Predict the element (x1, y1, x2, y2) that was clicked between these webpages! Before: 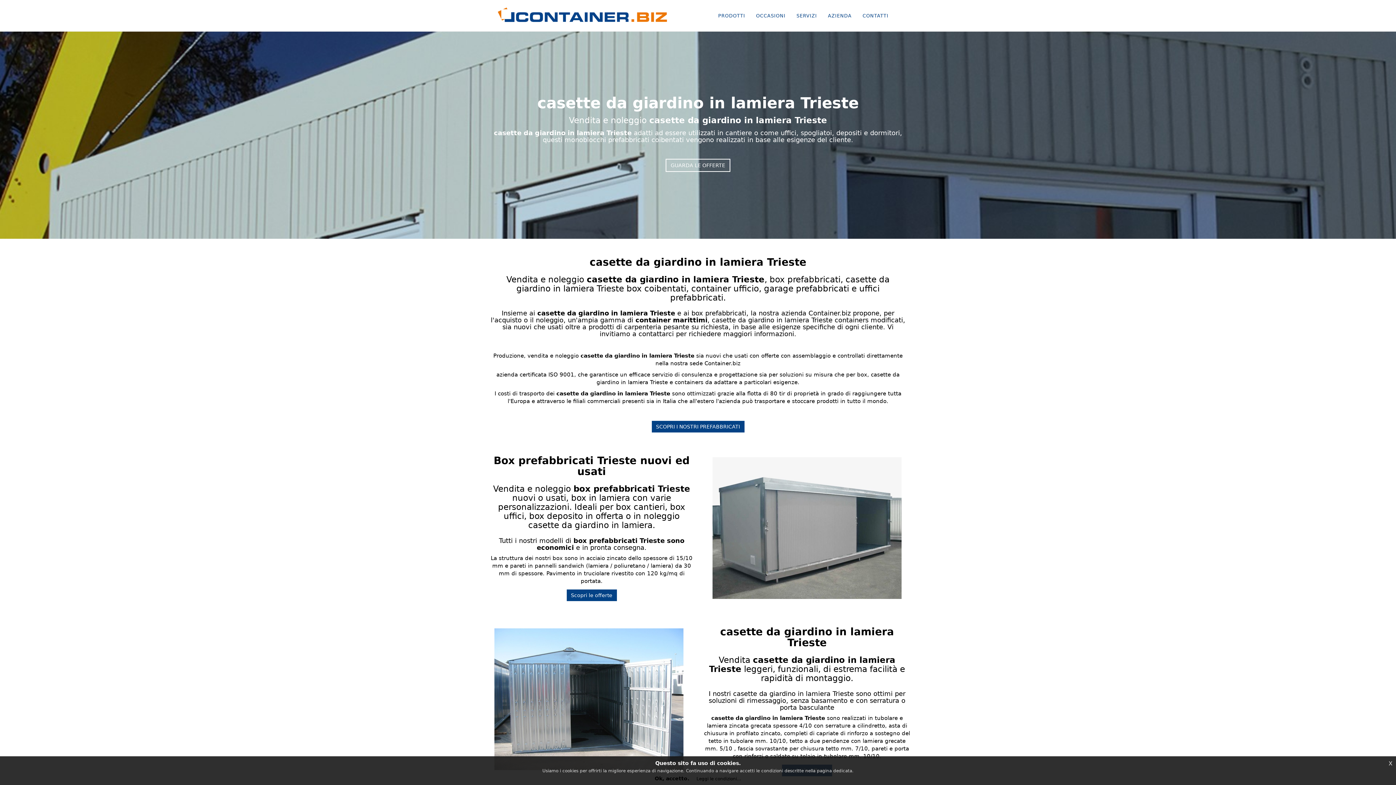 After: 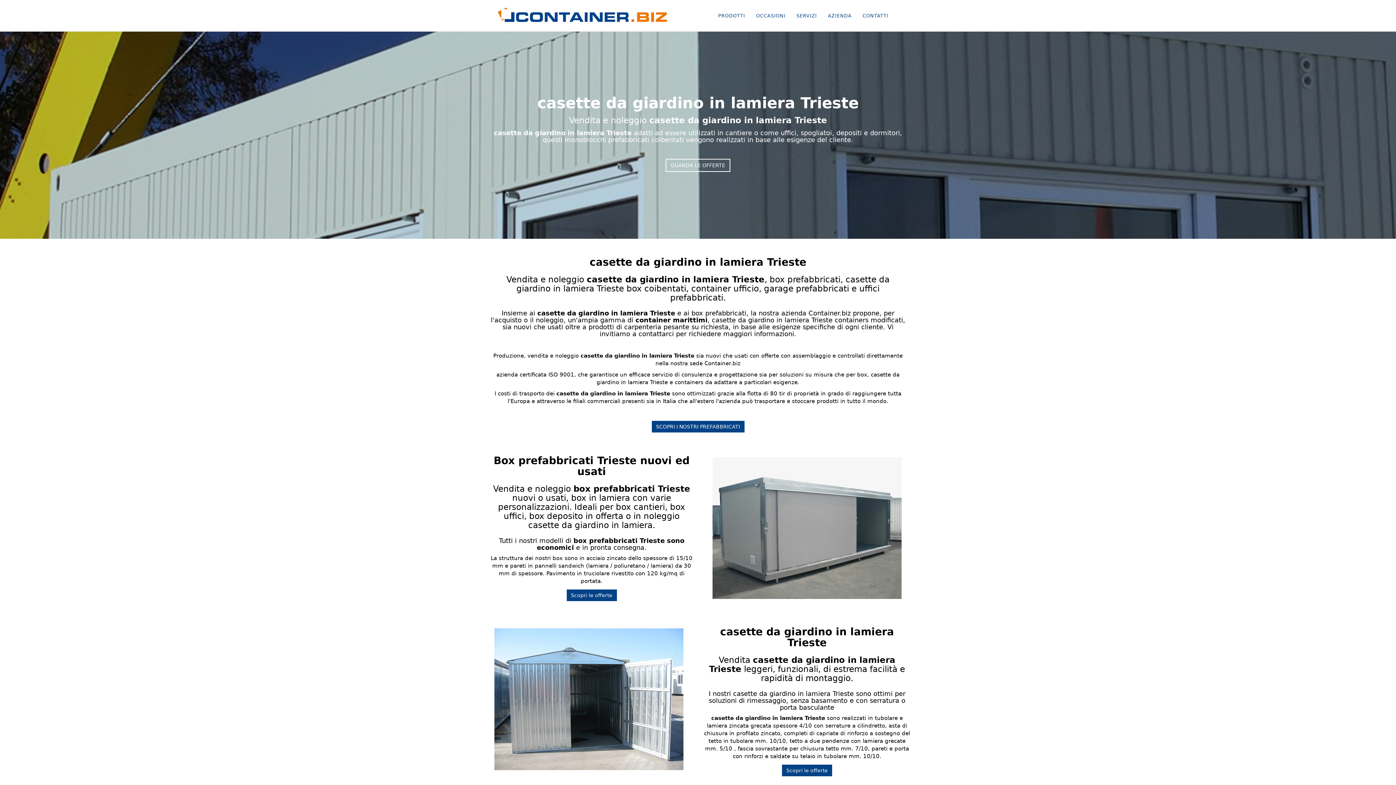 Action: bbox: (654, 776, 689, 781) label: Ok, accetto.